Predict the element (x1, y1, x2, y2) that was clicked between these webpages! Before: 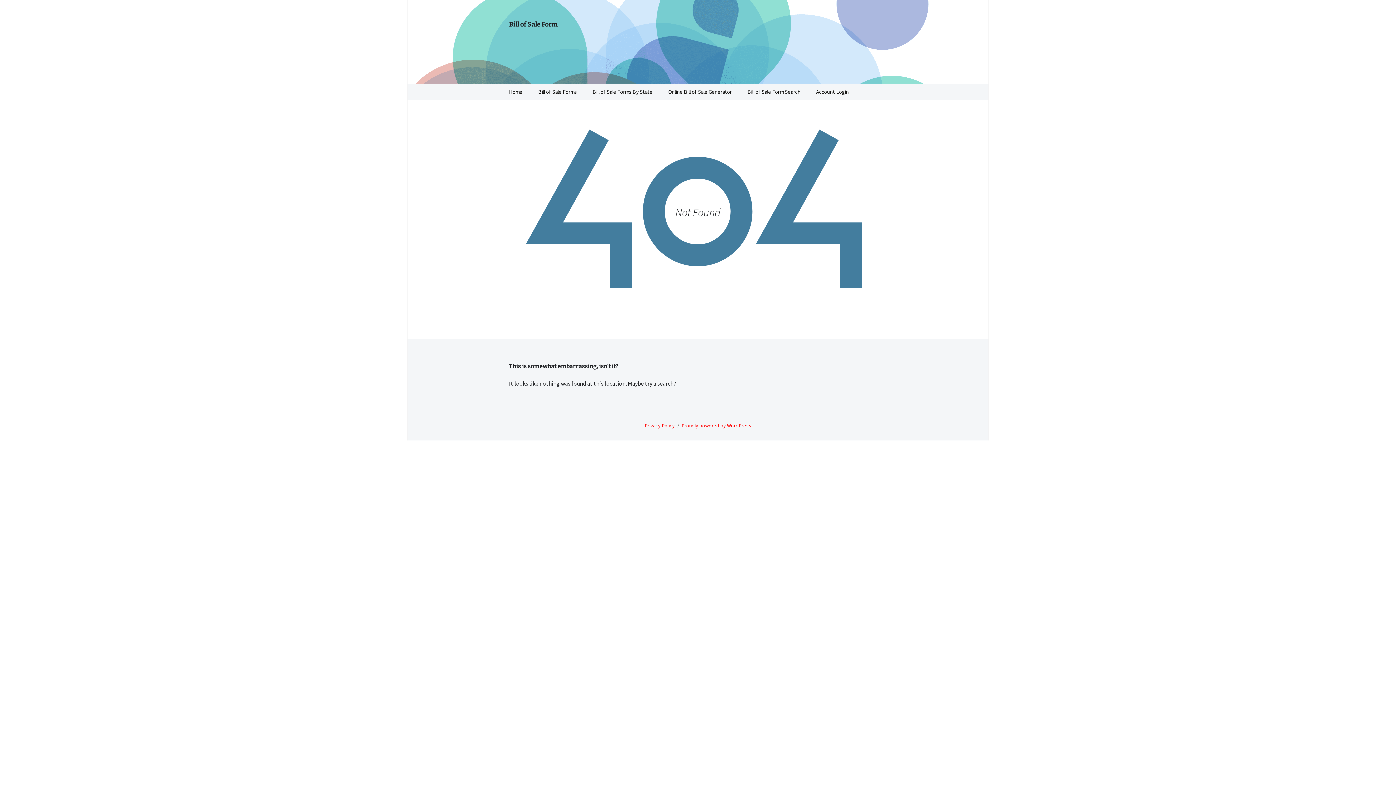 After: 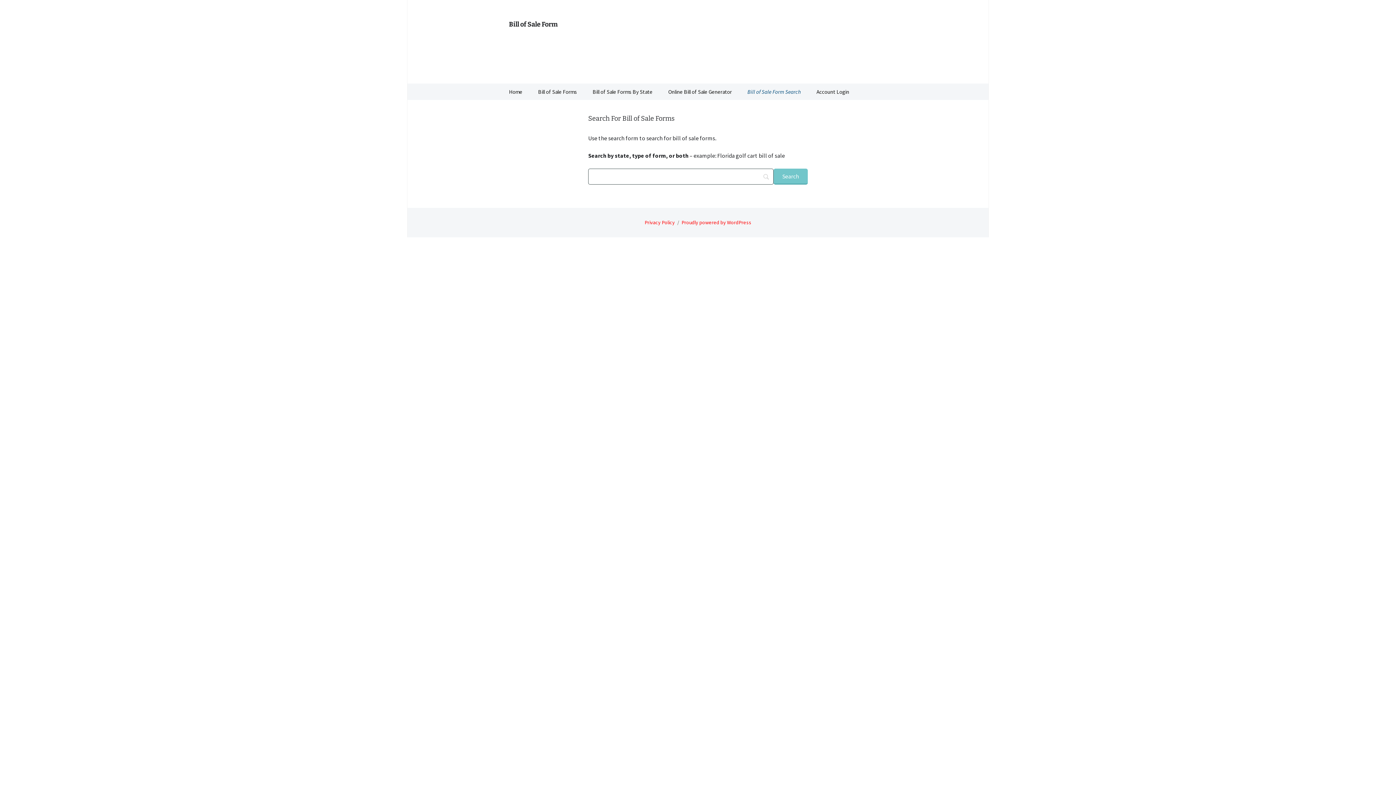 Action: bbox: (740, 83, 808, 100) label: Bill of Sale Form Search